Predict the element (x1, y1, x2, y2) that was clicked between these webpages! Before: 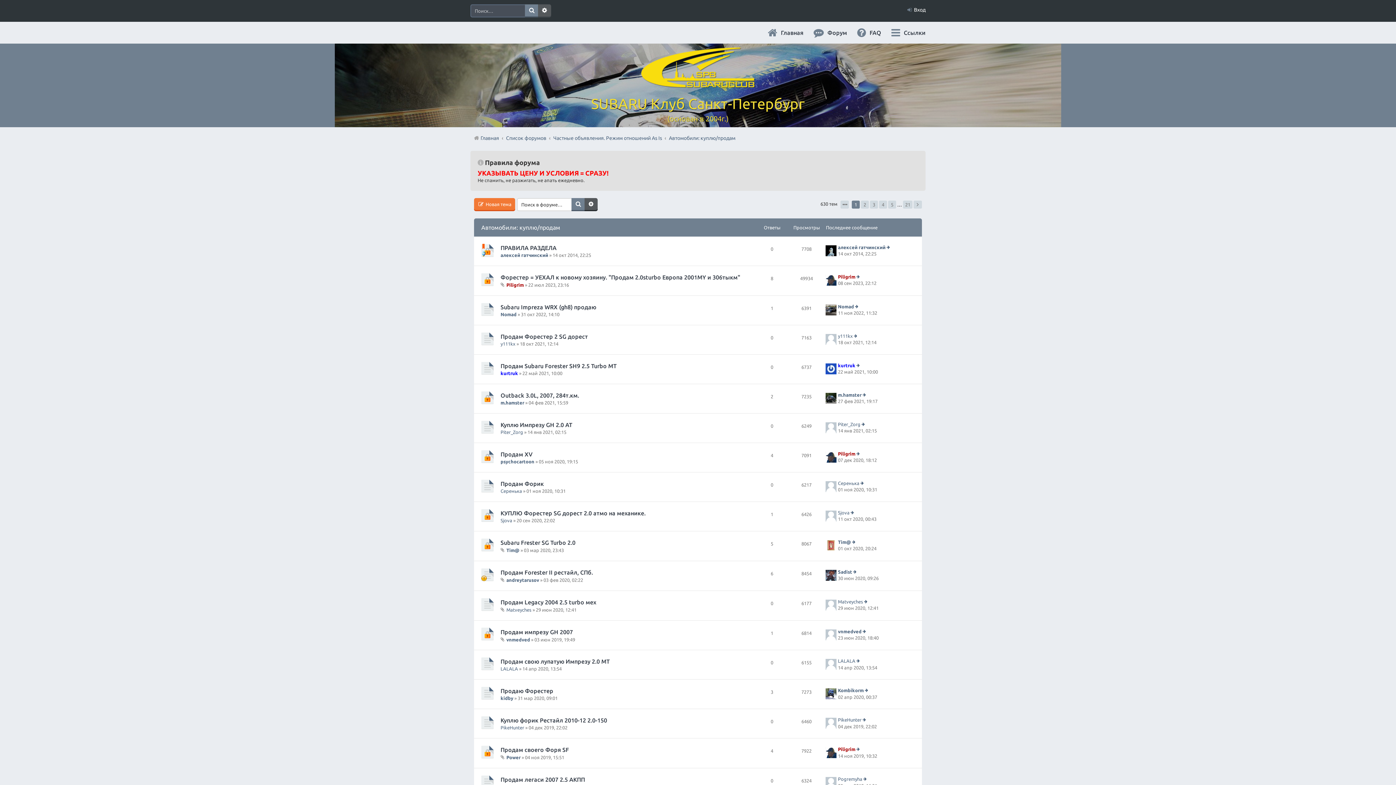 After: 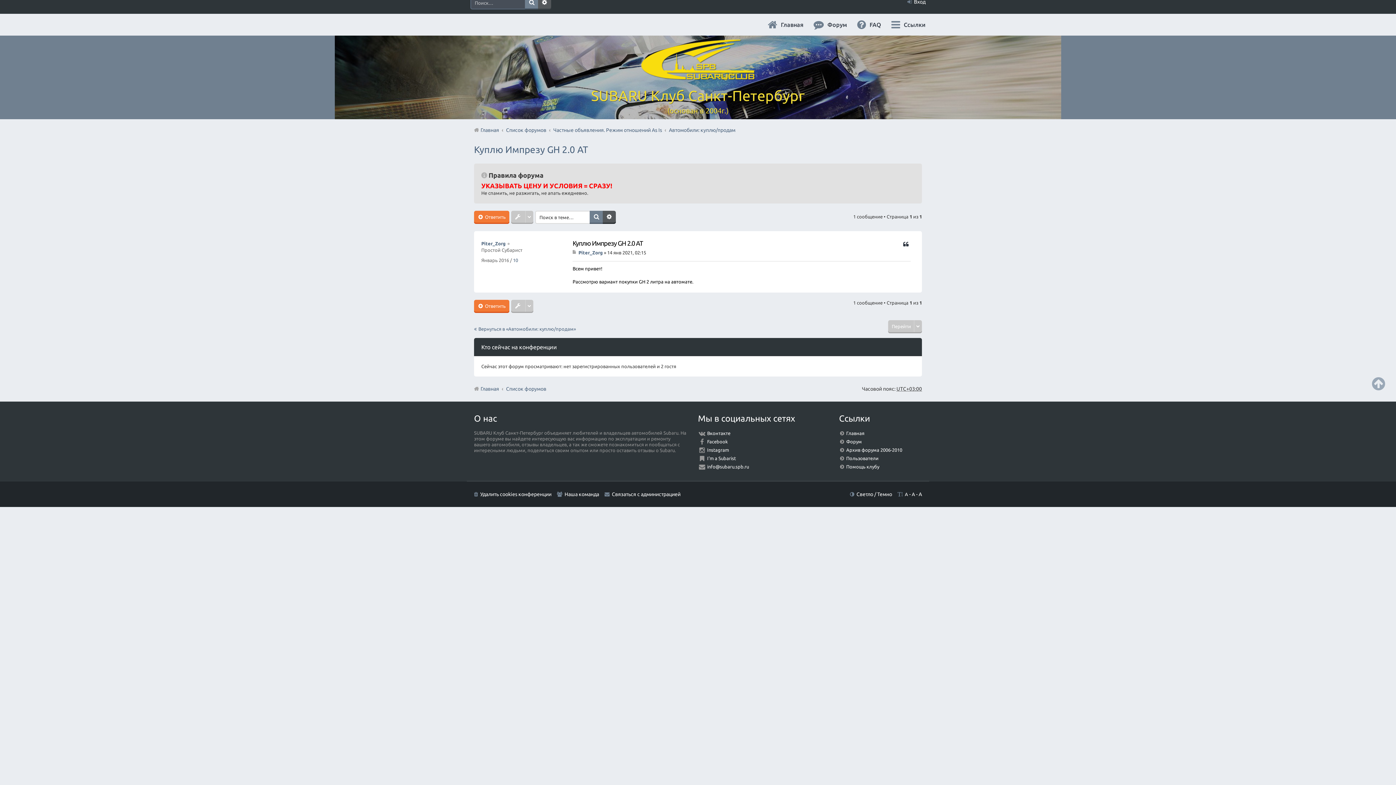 Action: bbox: (861, 421, 866, 426) label: Перейти к последнему сообщению